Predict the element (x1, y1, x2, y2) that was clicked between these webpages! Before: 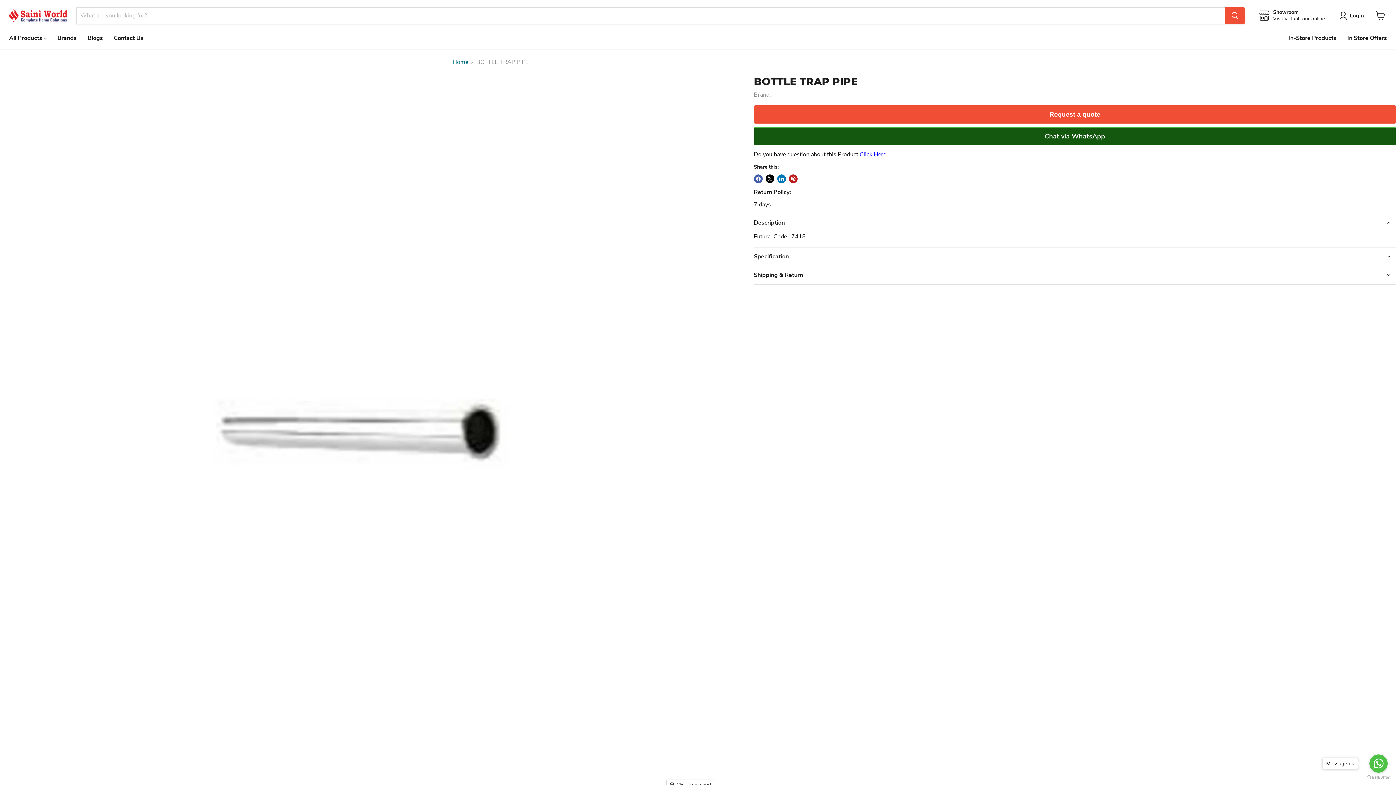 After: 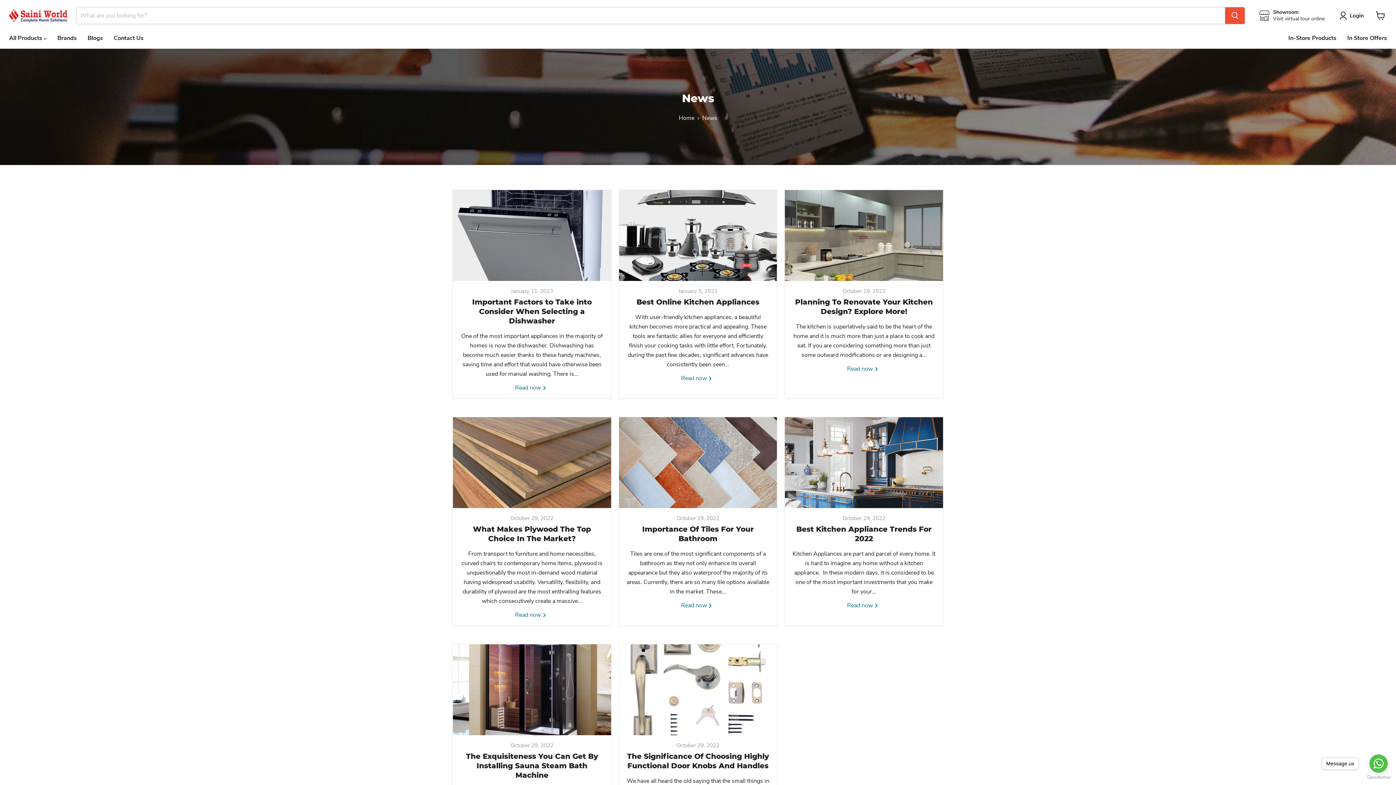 Action: bbox: (82, 30, 108, 45) label: Blogs